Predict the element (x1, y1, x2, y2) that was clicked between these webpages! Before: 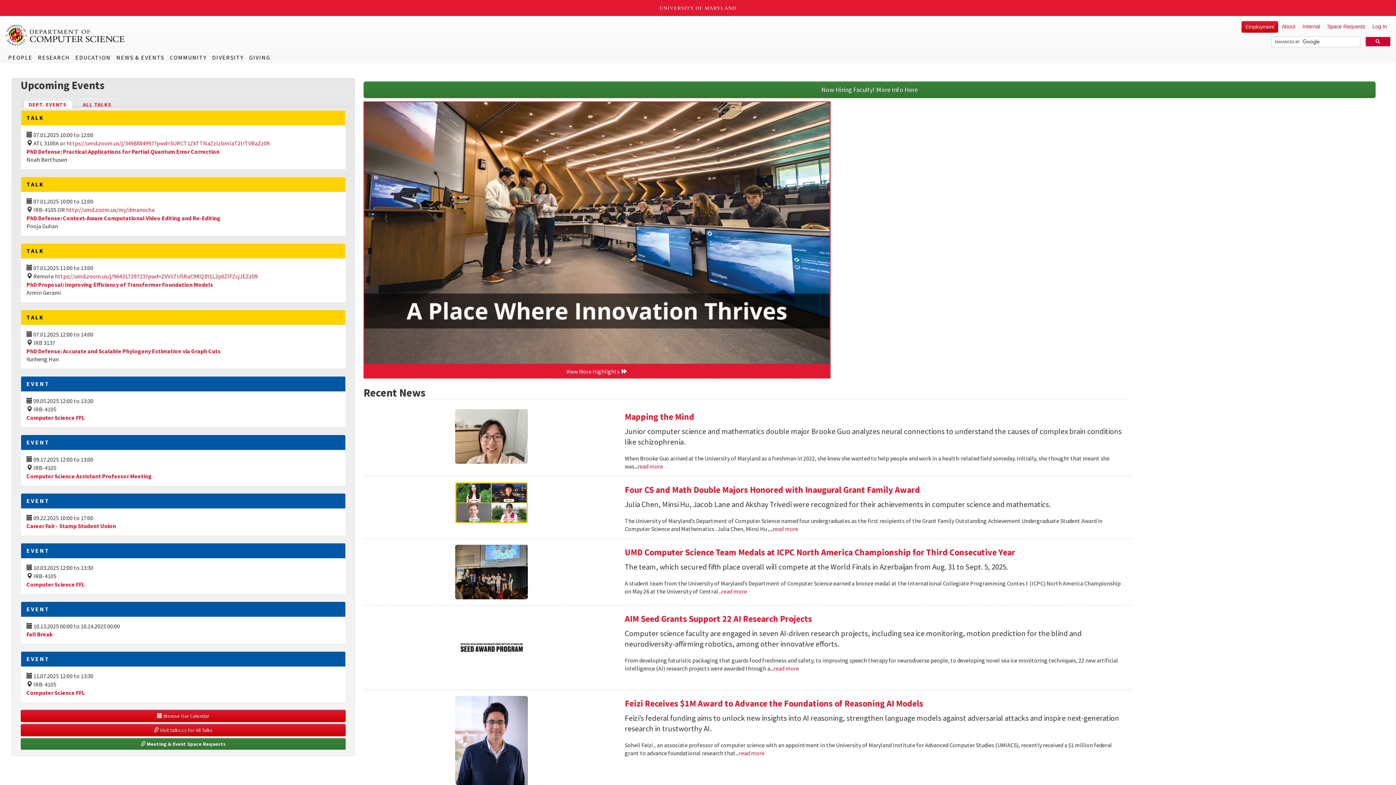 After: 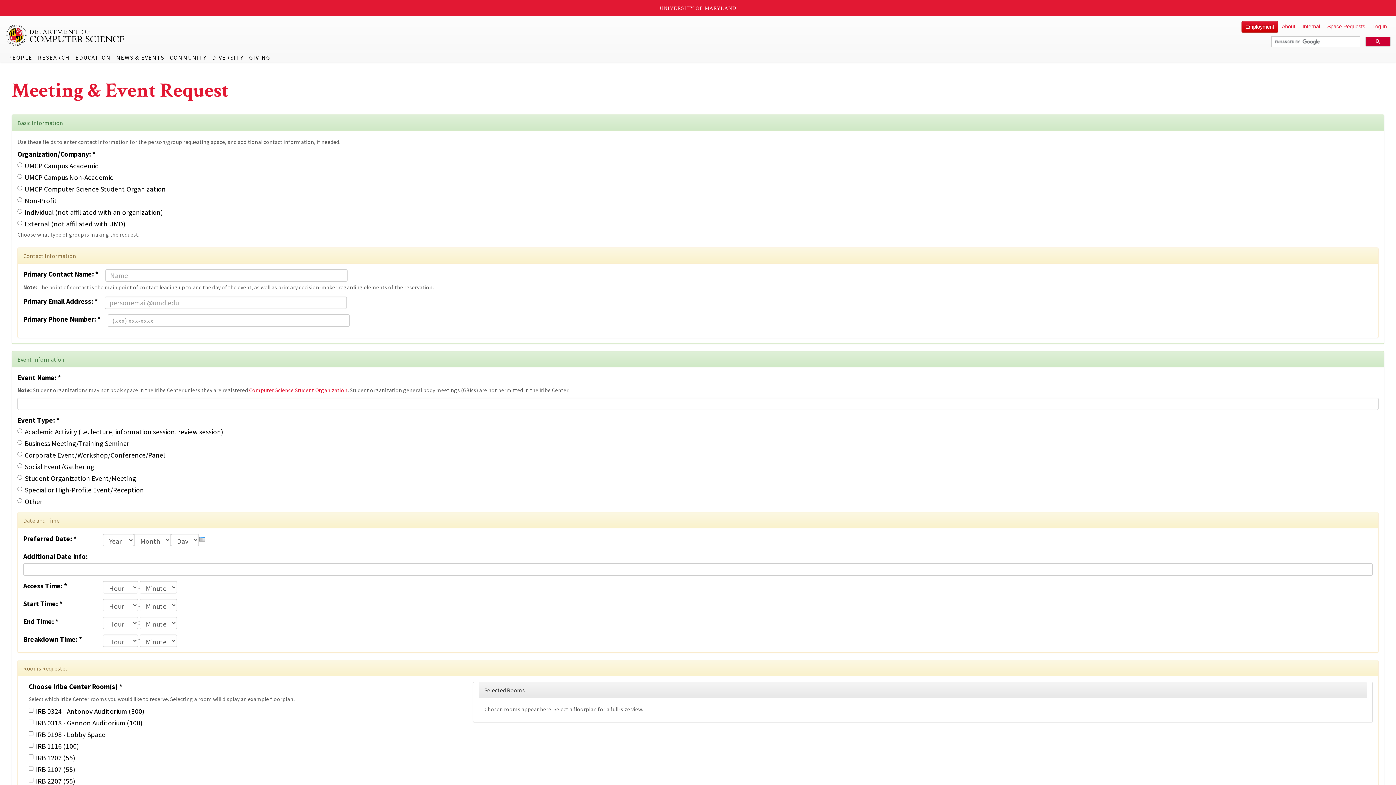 Action: label:  Meeting & Event Space Requests bbox: (20, 738, 345, 750)